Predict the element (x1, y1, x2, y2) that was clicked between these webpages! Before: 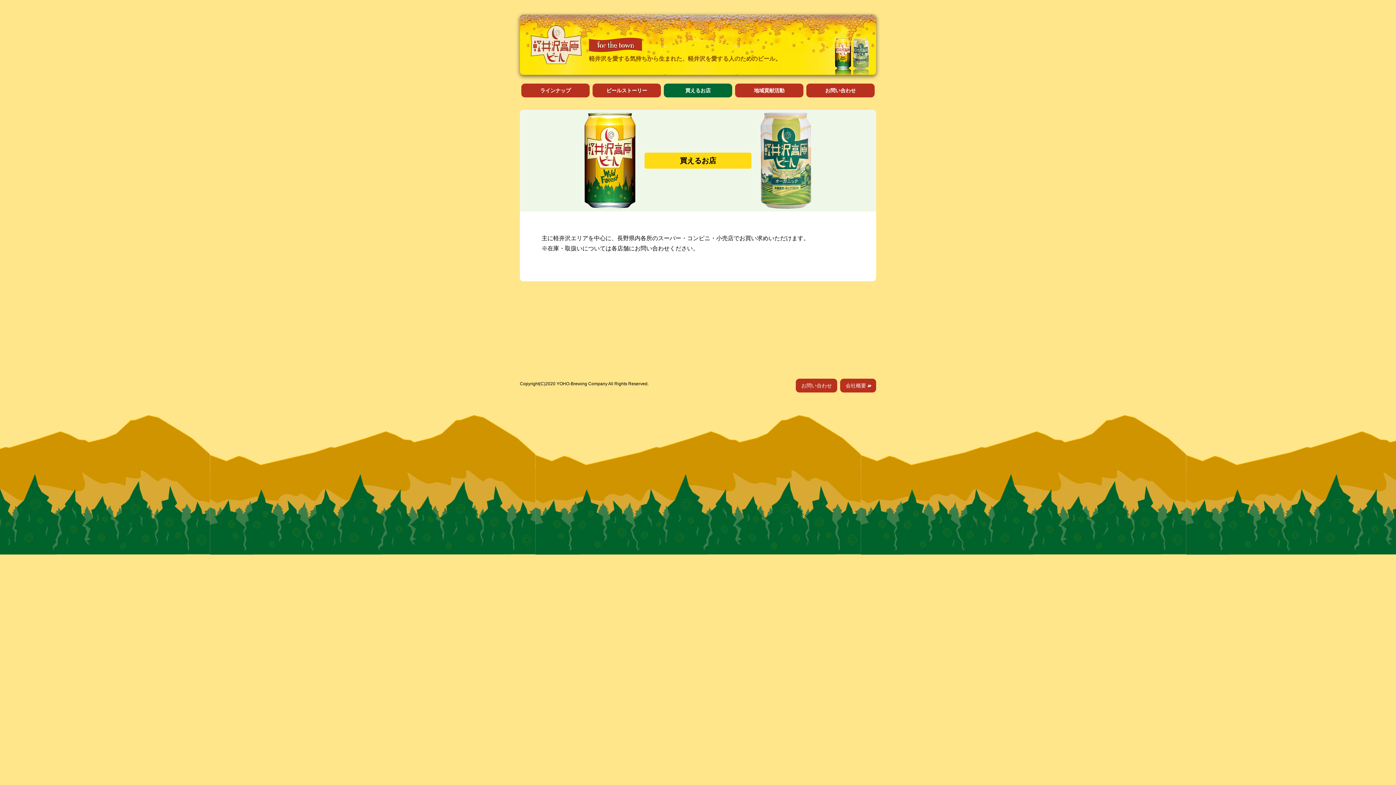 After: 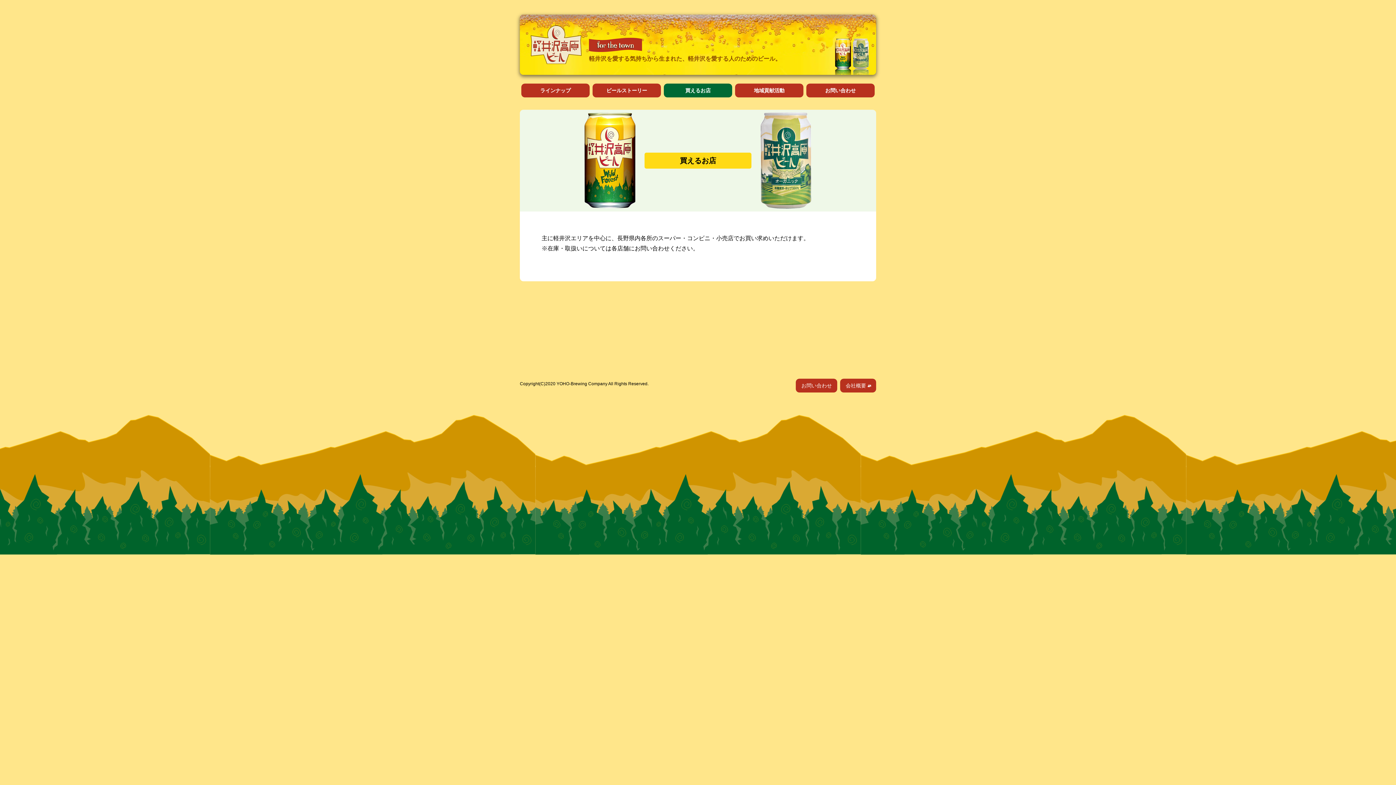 Action: label: 買えるお店 bbox: (664, 83, 732, 97)